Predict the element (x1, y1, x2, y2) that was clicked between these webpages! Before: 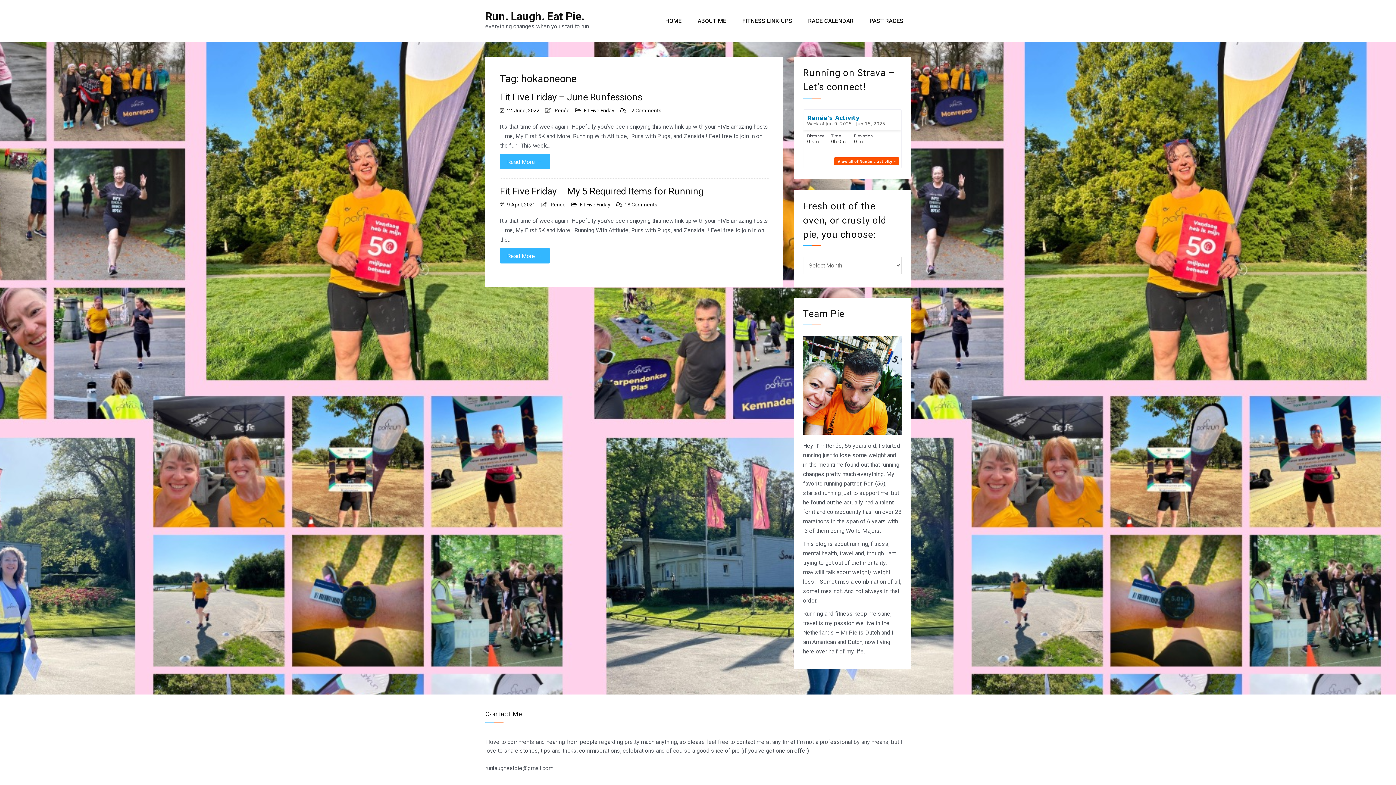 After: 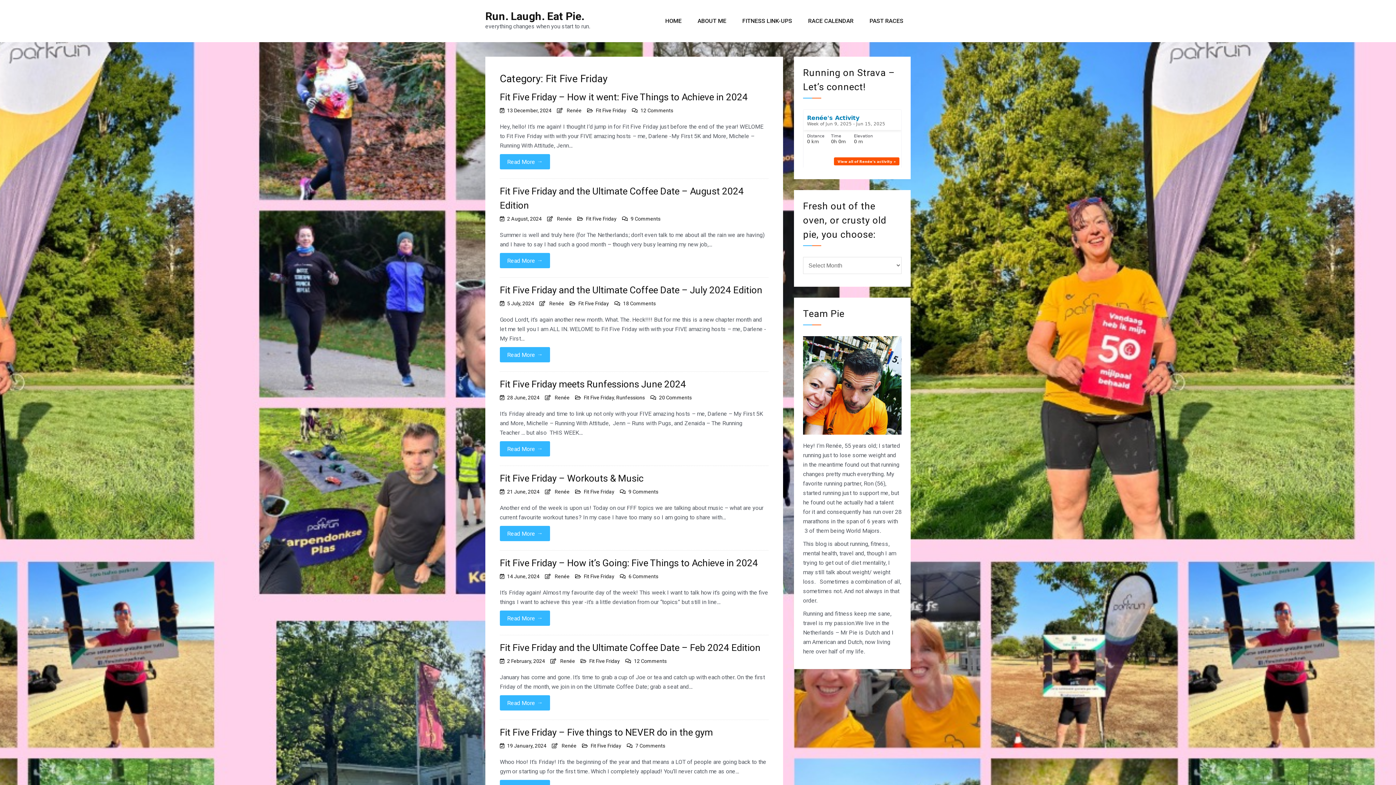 Action: bbox: (584, 107, 614, 113) label: Fit Five Friday